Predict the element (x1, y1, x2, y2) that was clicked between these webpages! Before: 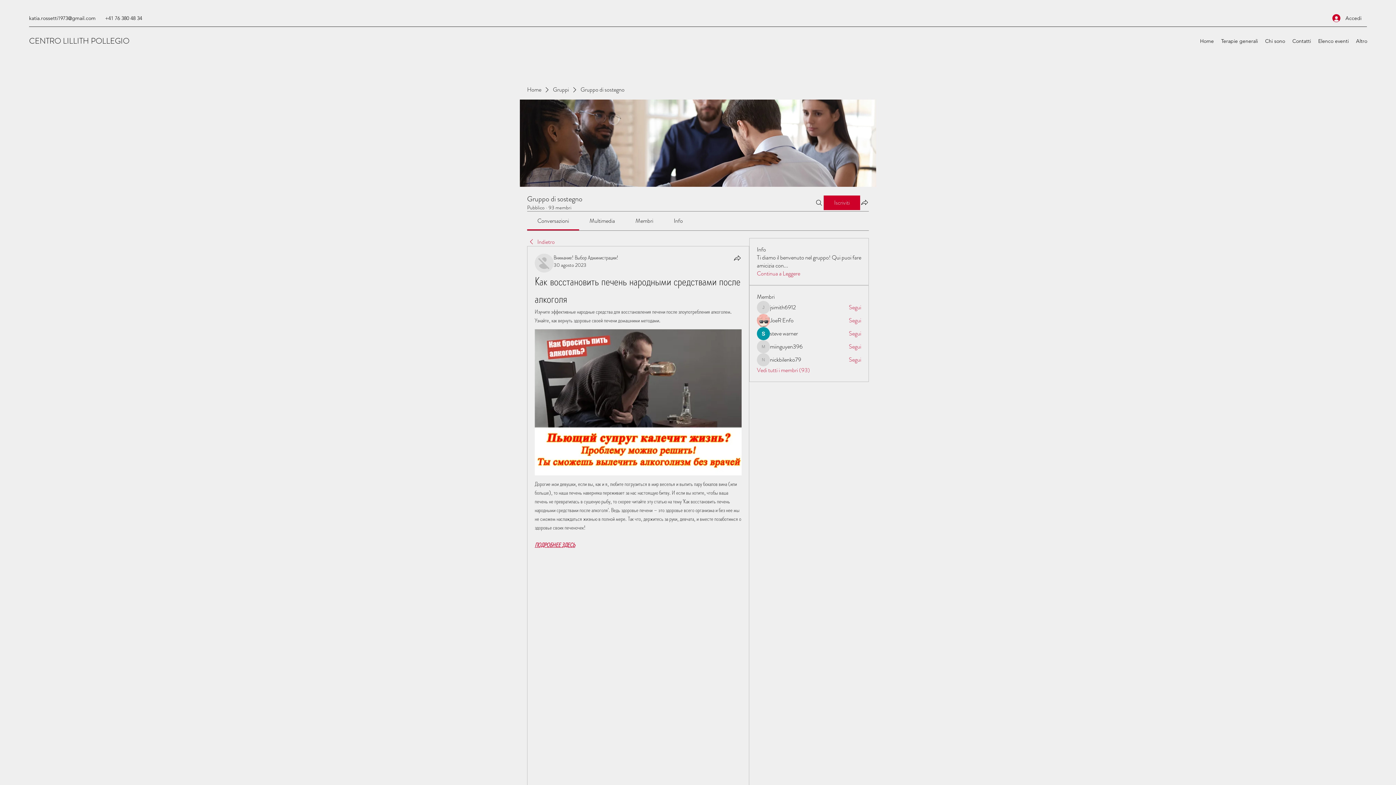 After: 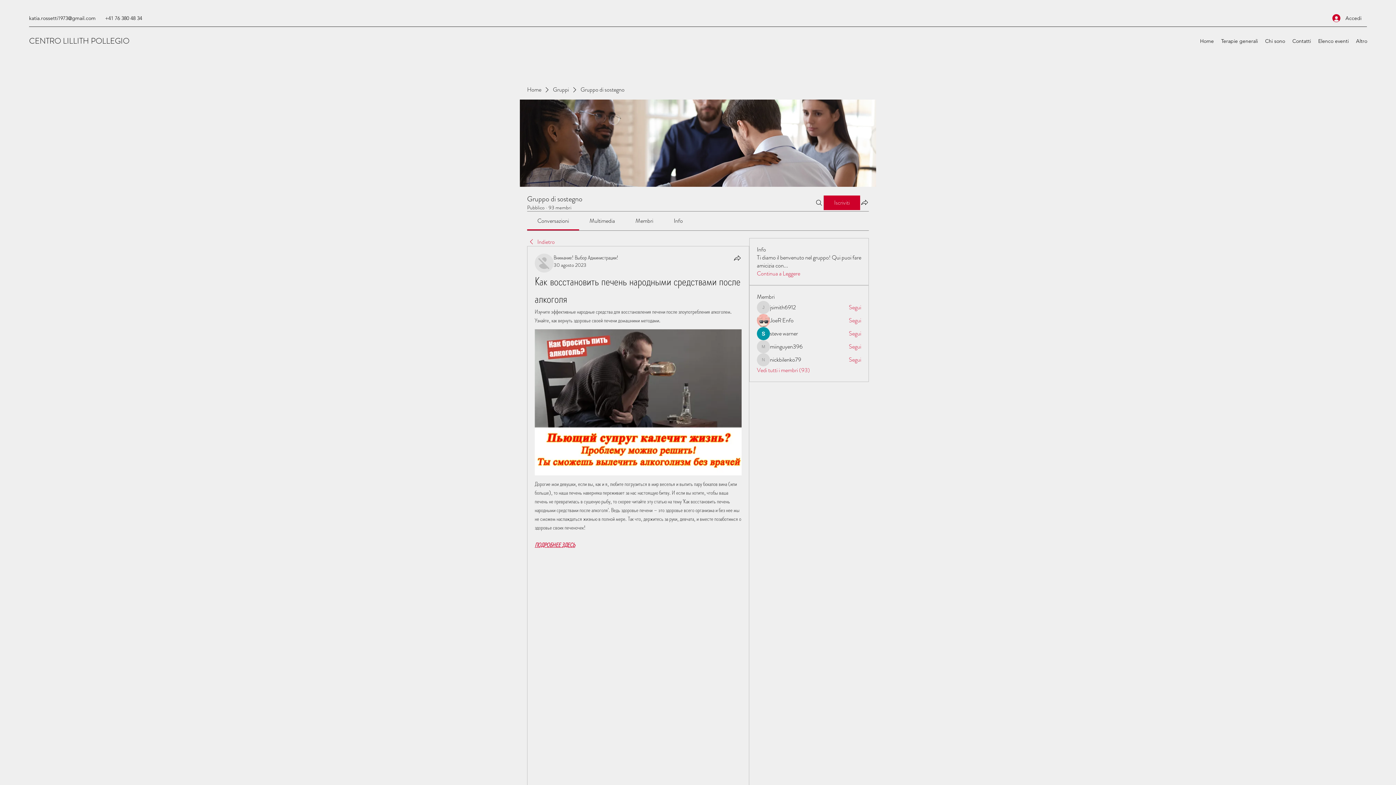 Action: bbox: (635, 216, 653, 225) label: Membri